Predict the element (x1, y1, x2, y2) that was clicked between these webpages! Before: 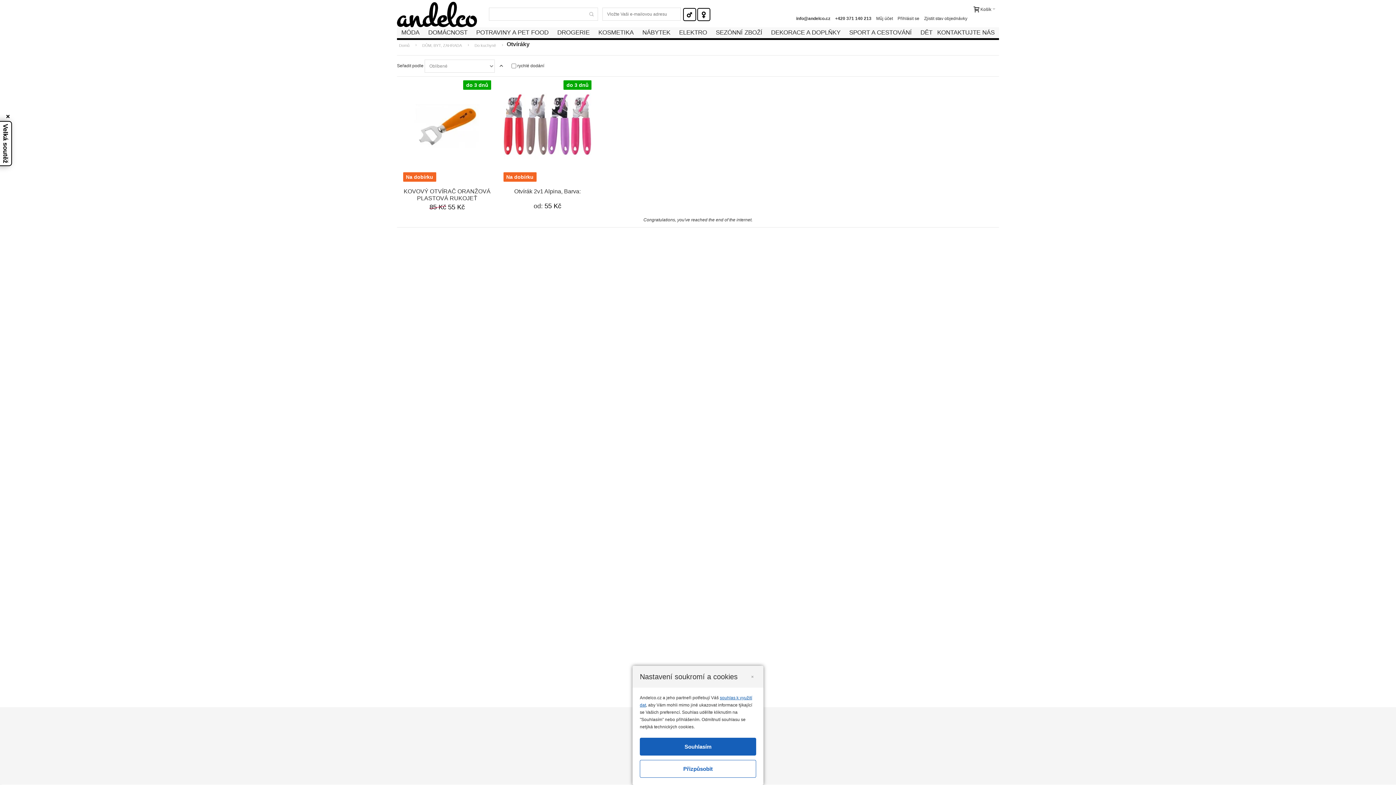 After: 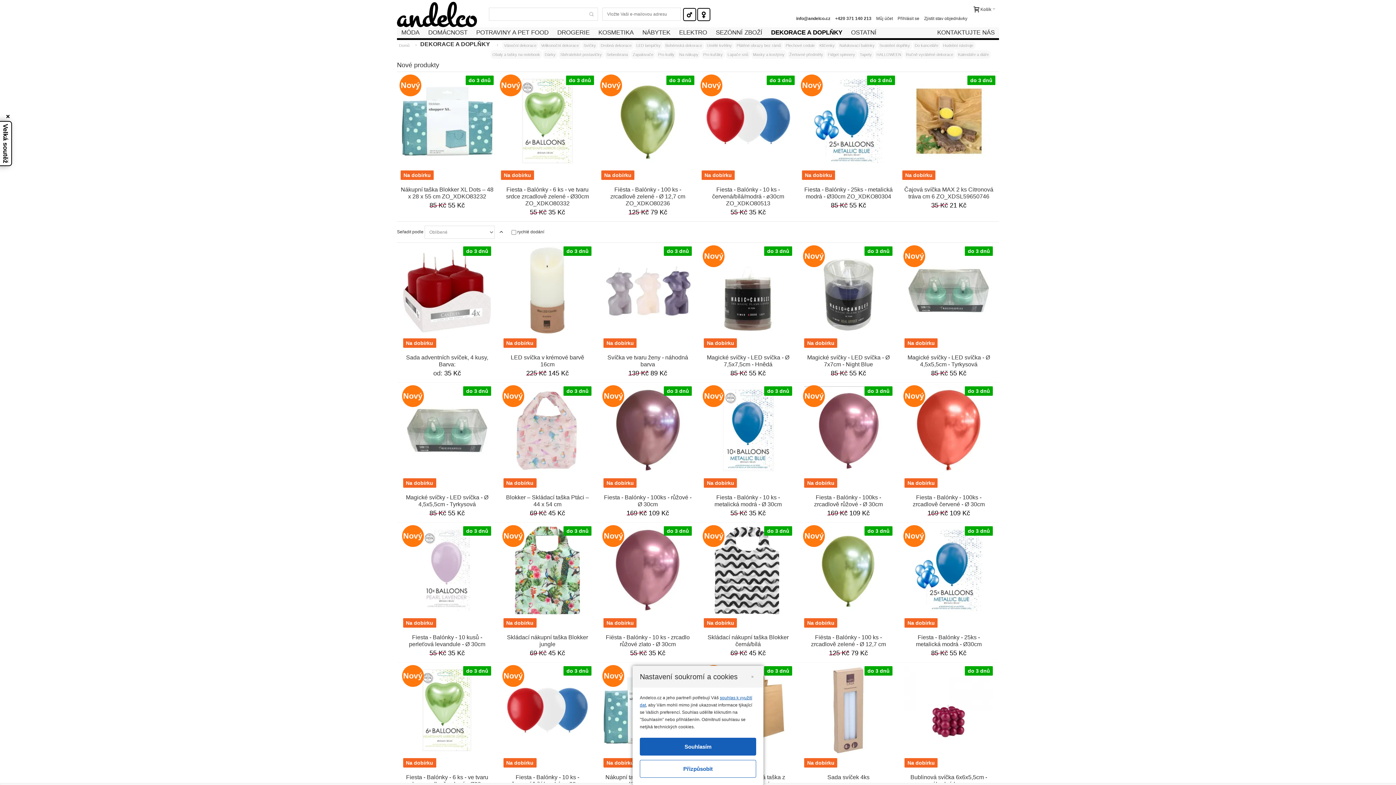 Action: bbox: (766, 27, 845, 38) label: DEKORACE A DOPLŇKY